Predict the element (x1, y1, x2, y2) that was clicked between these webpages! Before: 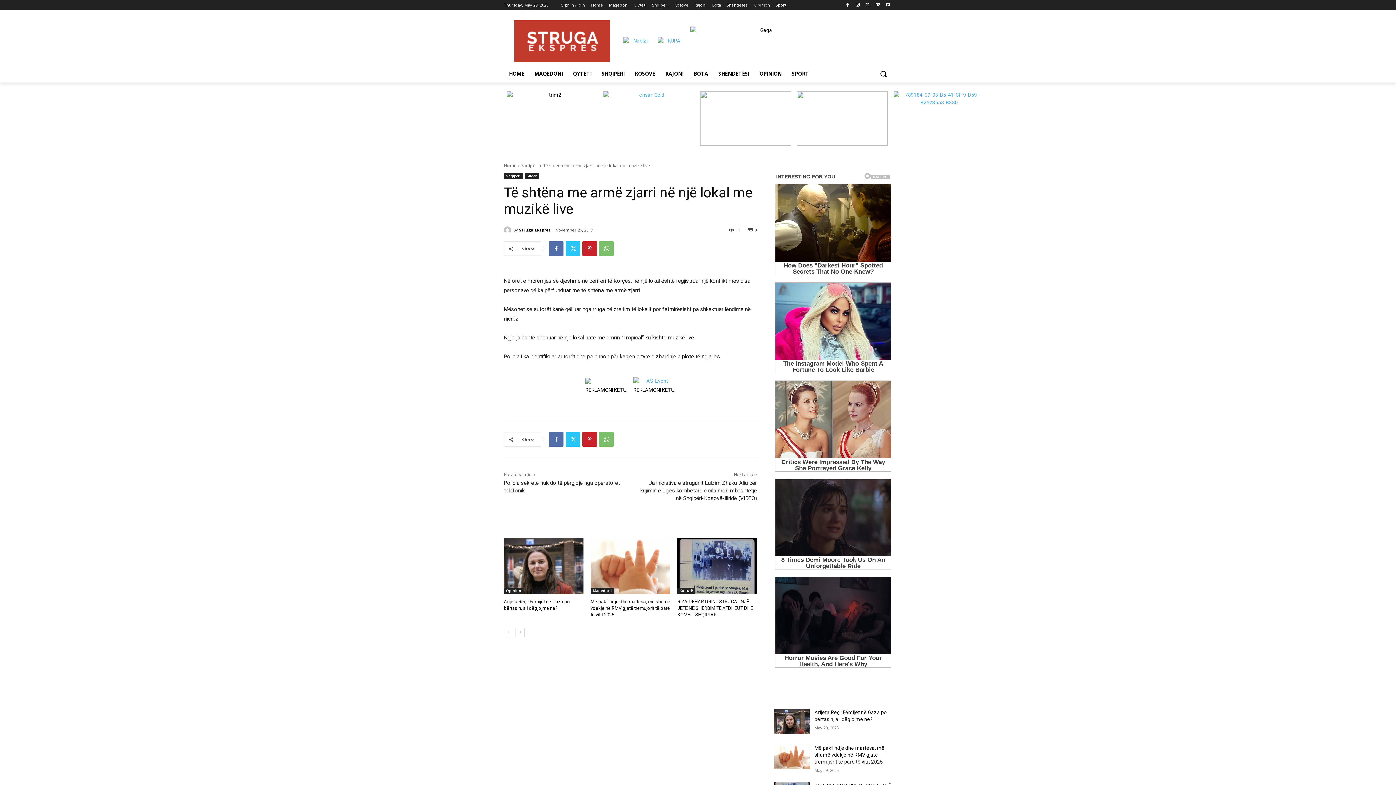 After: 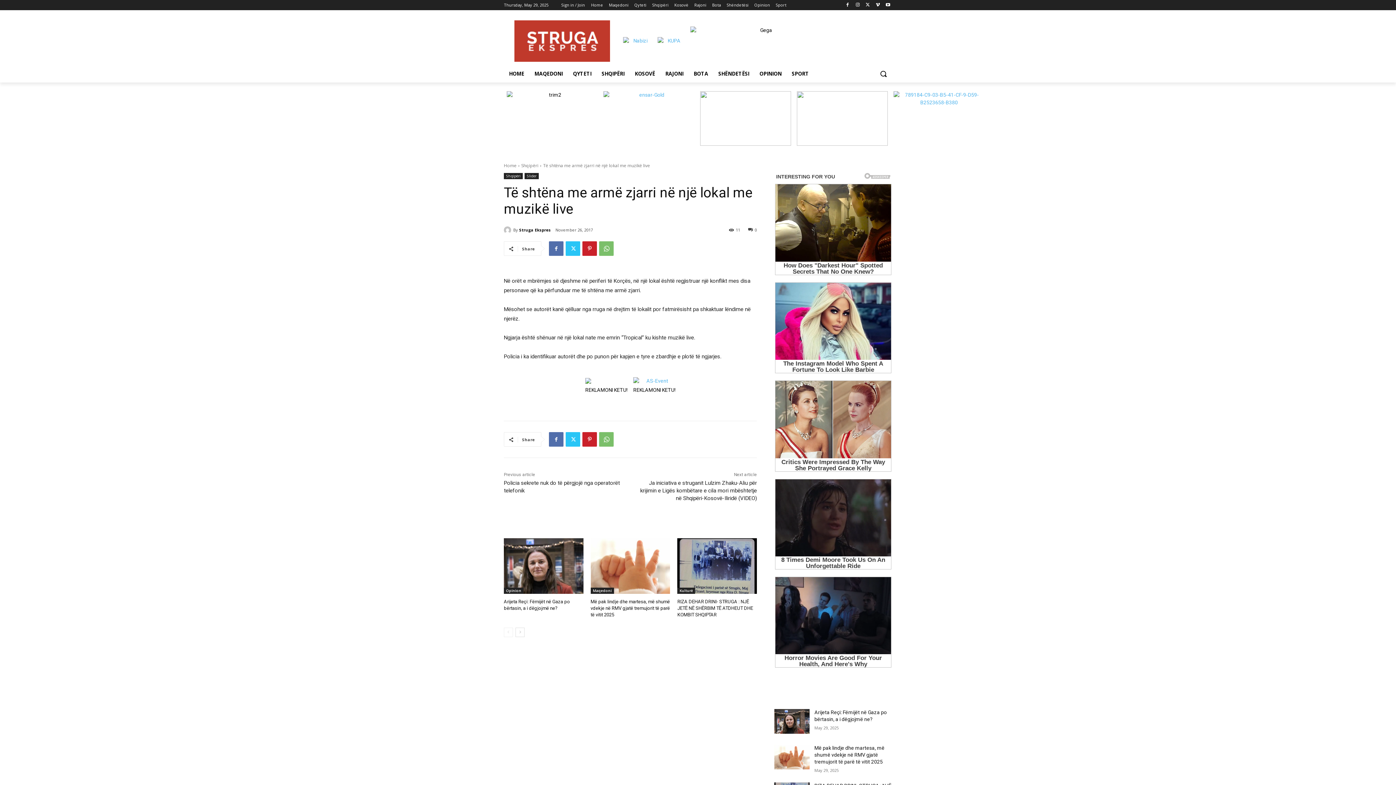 Action: bbox: (893, 91, 984, 145)